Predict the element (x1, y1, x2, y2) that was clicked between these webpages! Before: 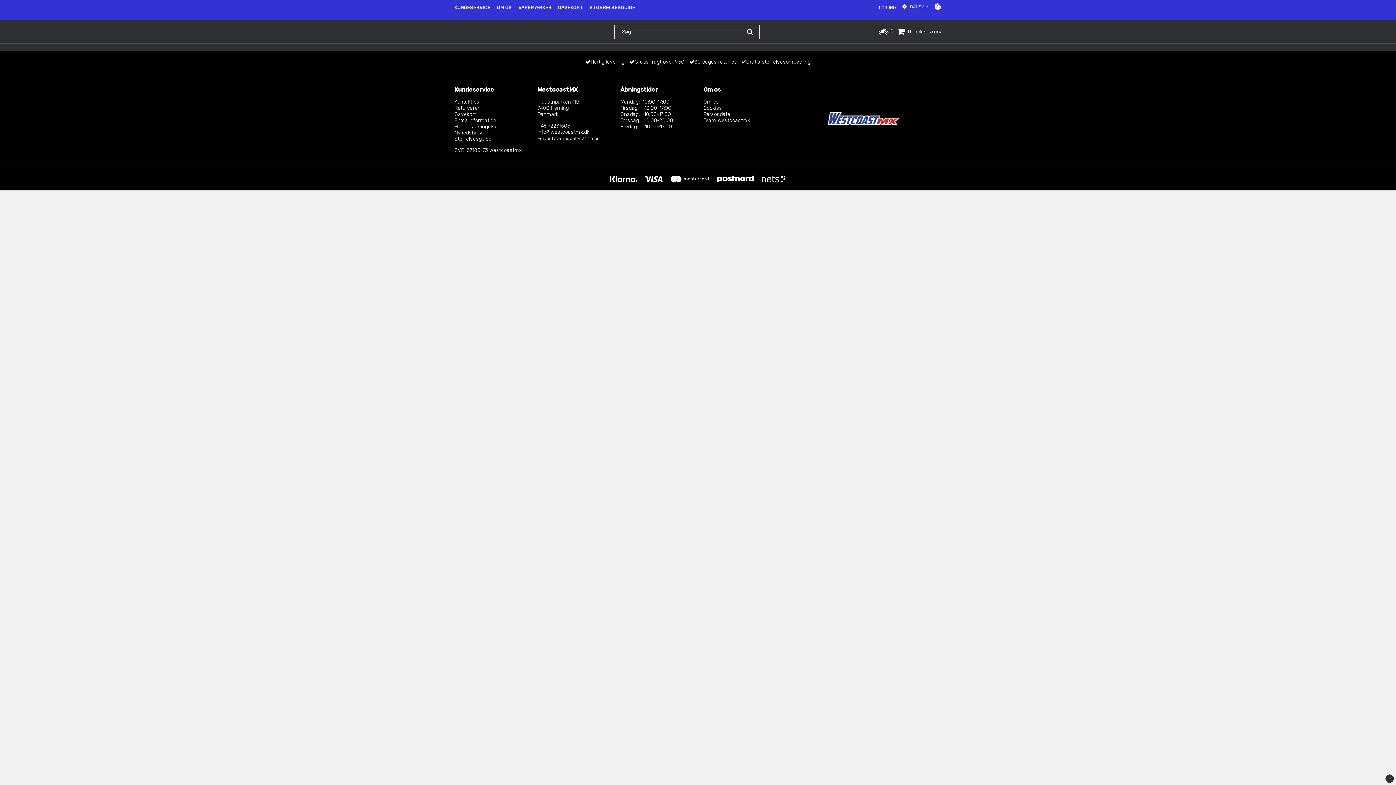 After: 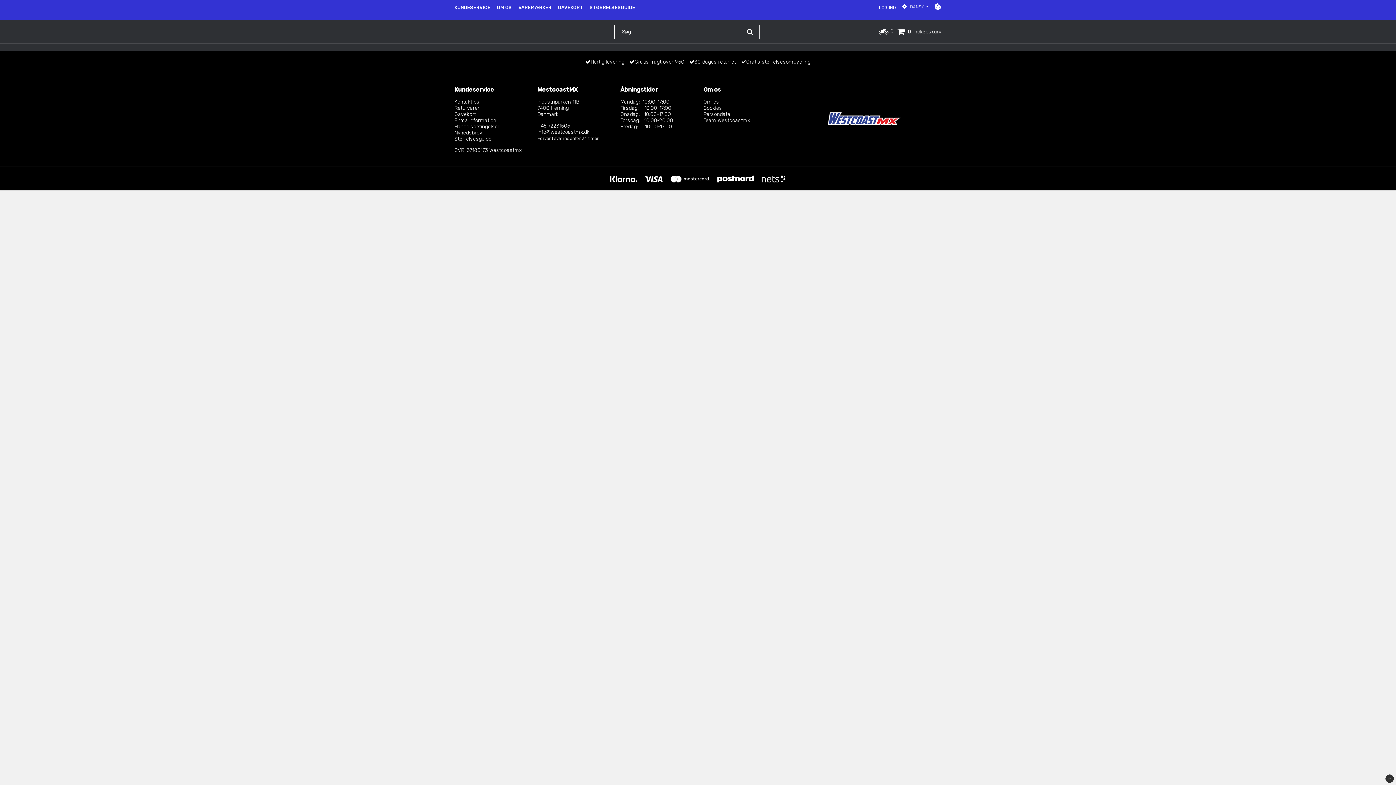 Action: bbox: (703, 105, 722, 111) label: Cookies